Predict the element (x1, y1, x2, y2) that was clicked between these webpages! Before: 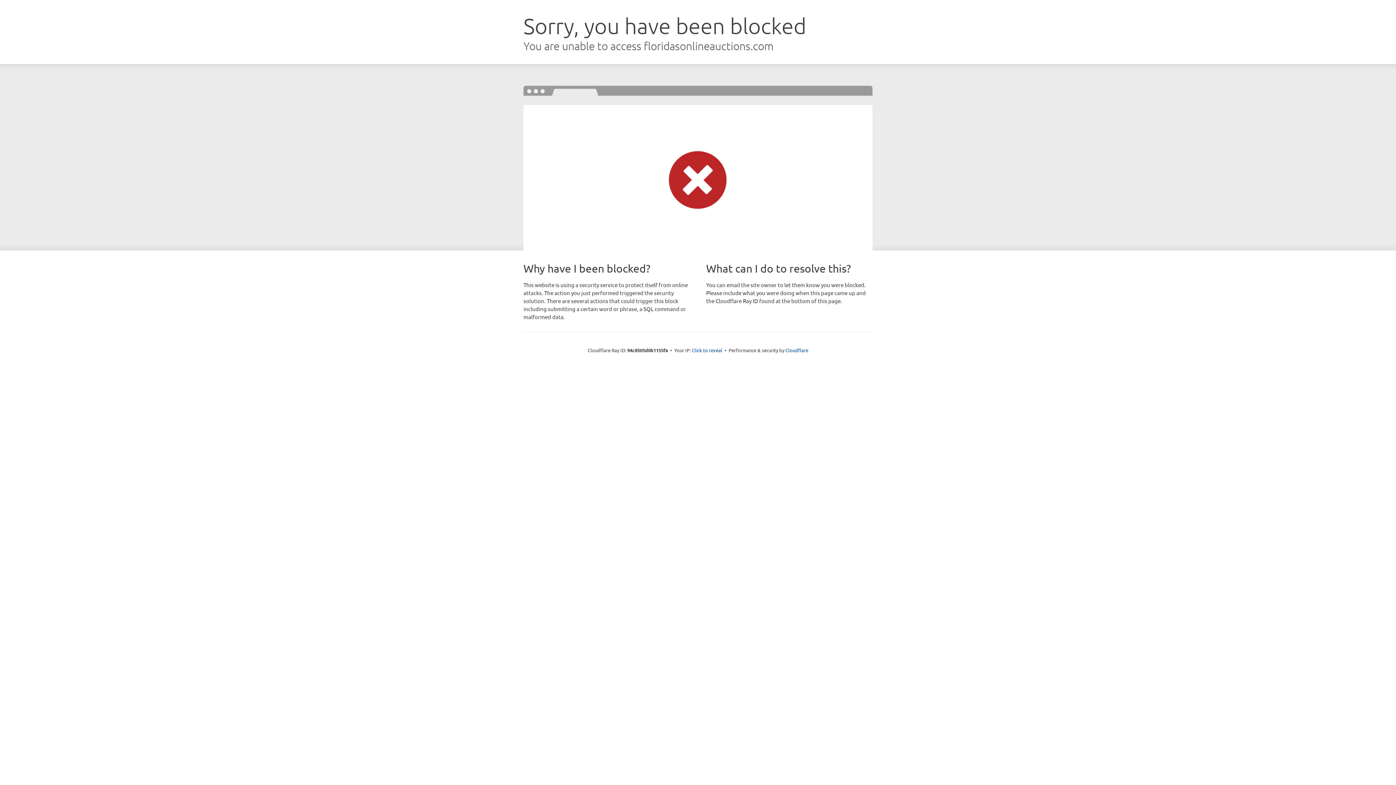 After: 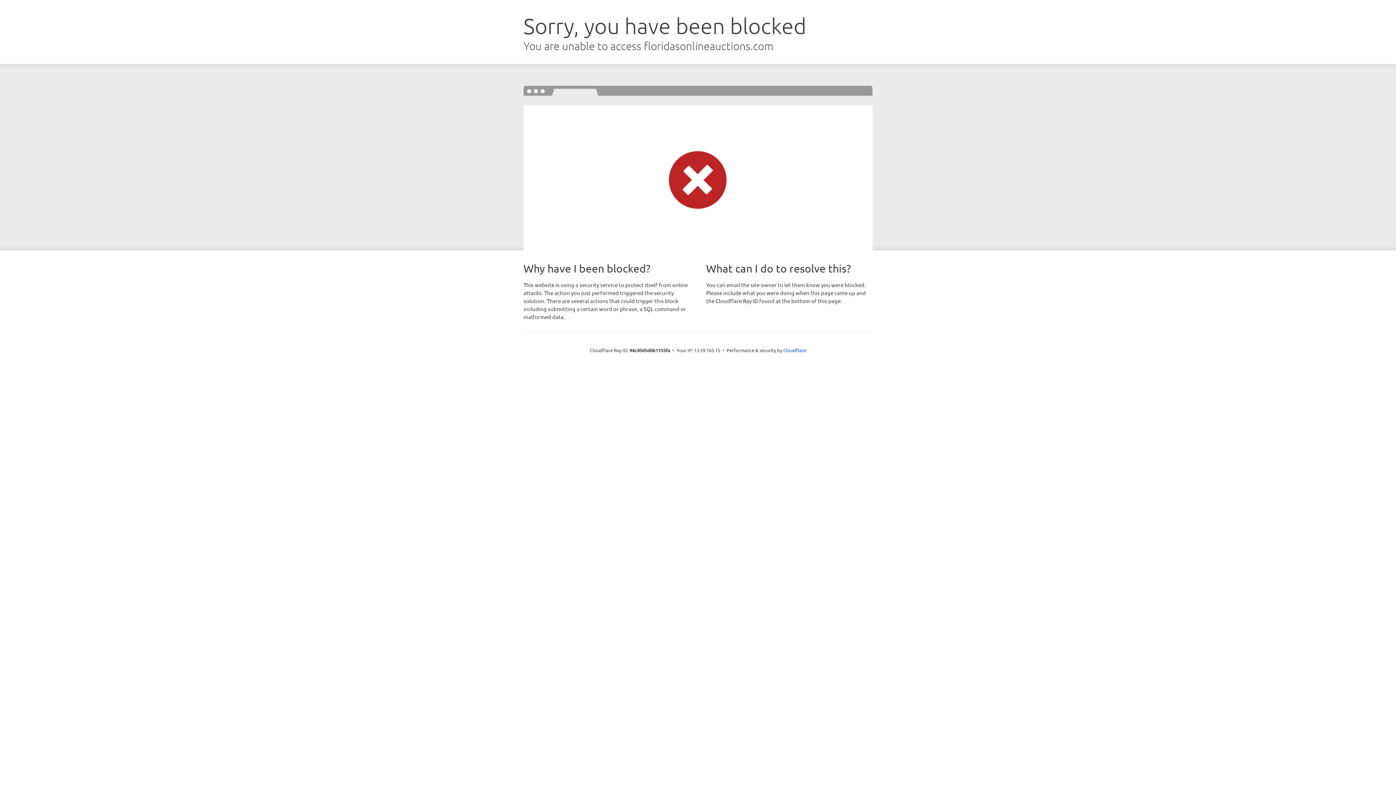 Action: label: Click to reveal bbox: (692, 346, 722, 353)